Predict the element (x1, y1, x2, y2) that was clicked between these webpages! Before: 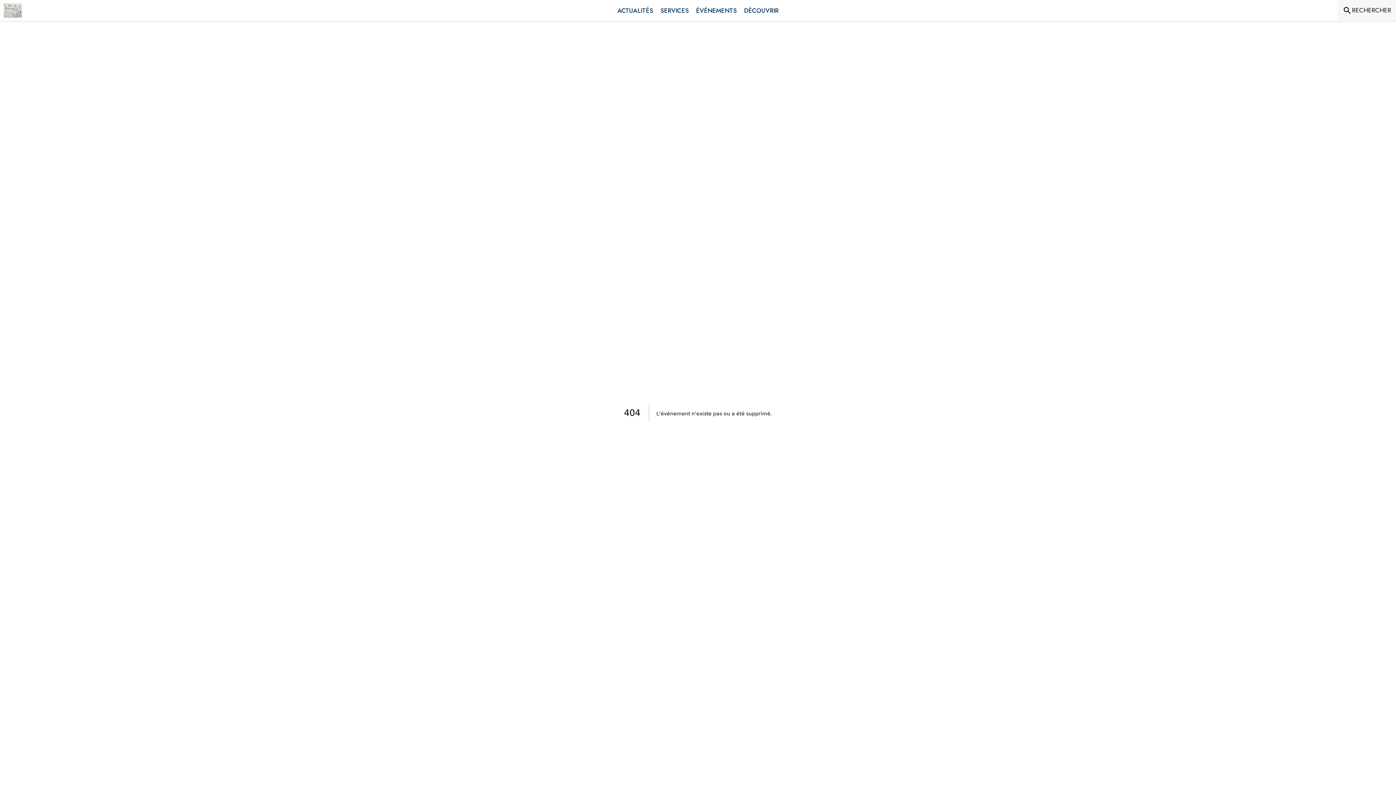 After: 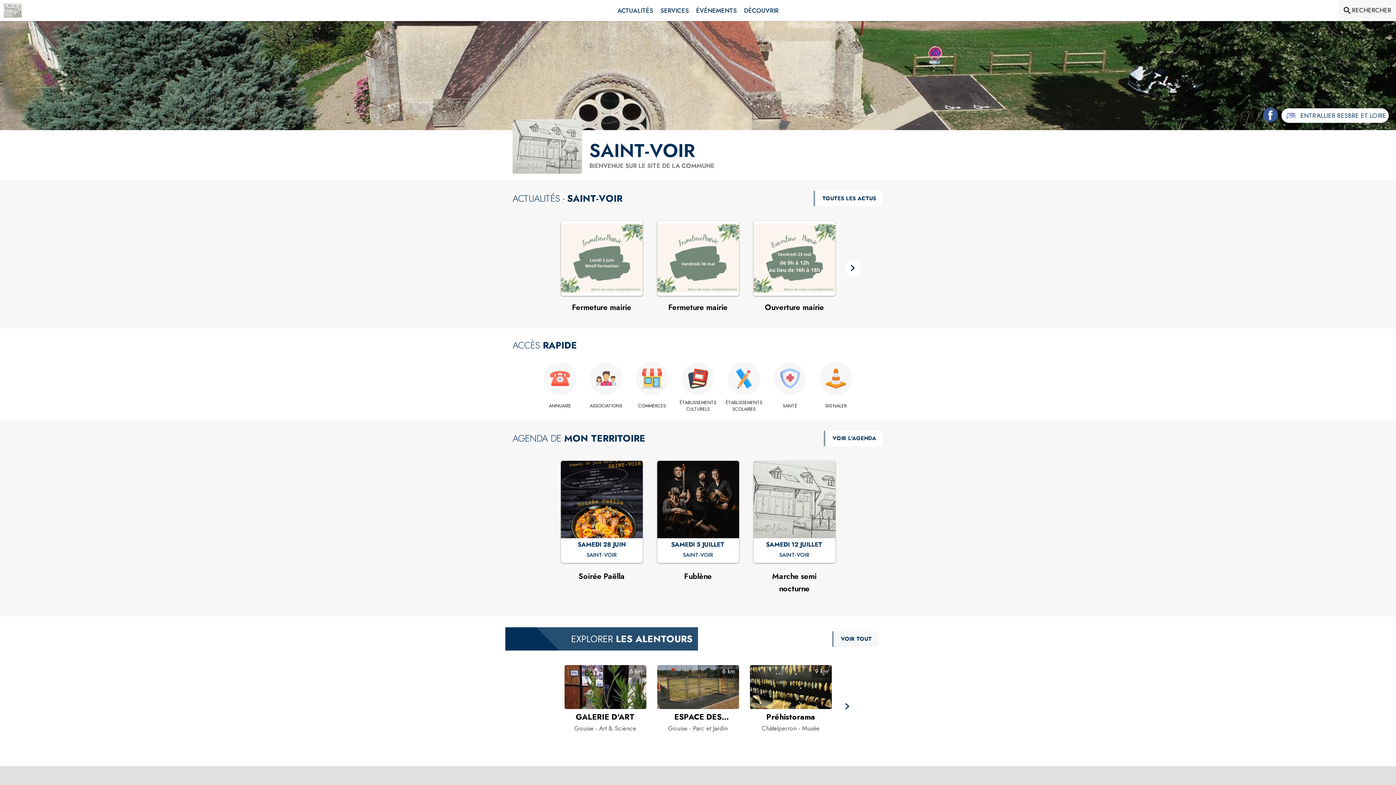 Action: label: Accueil bbox: (3, 3, 22, 17)